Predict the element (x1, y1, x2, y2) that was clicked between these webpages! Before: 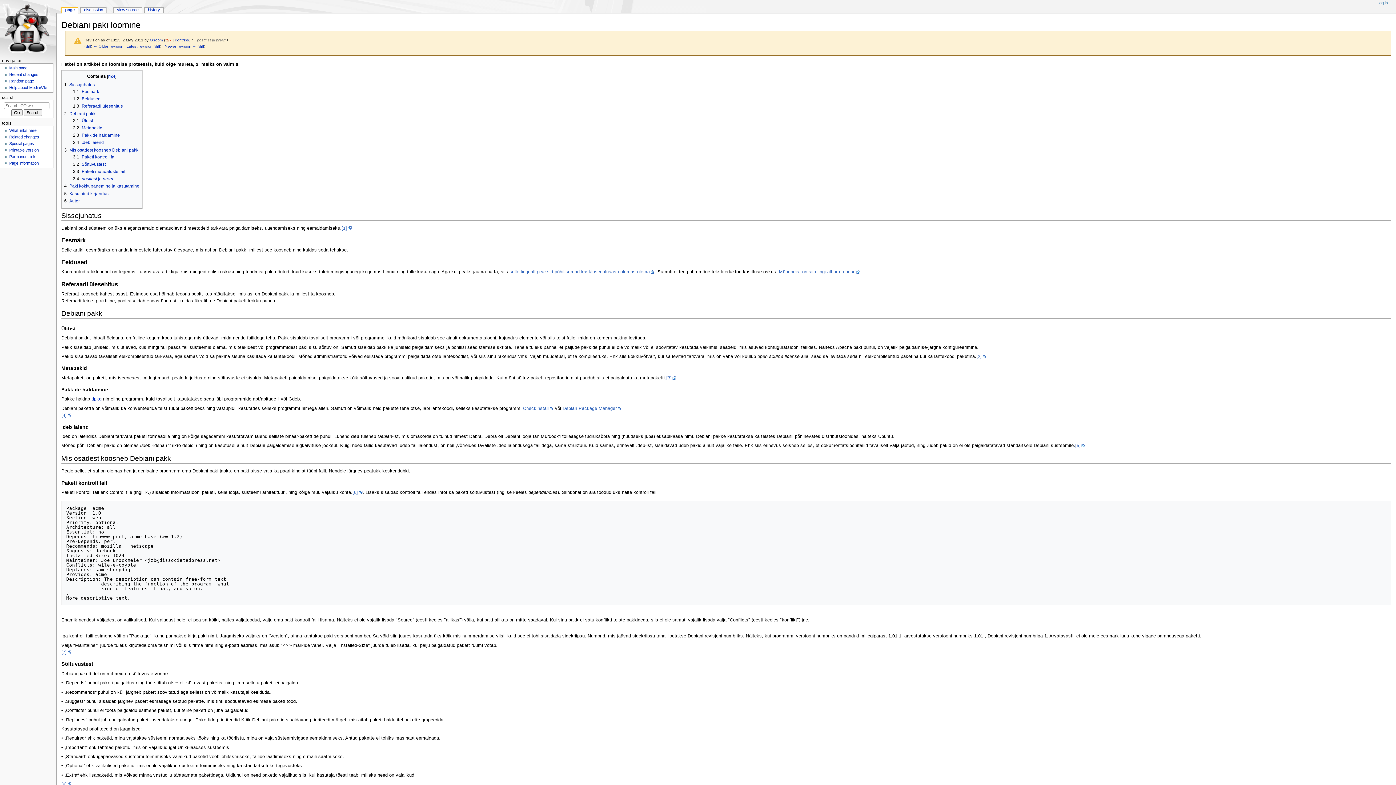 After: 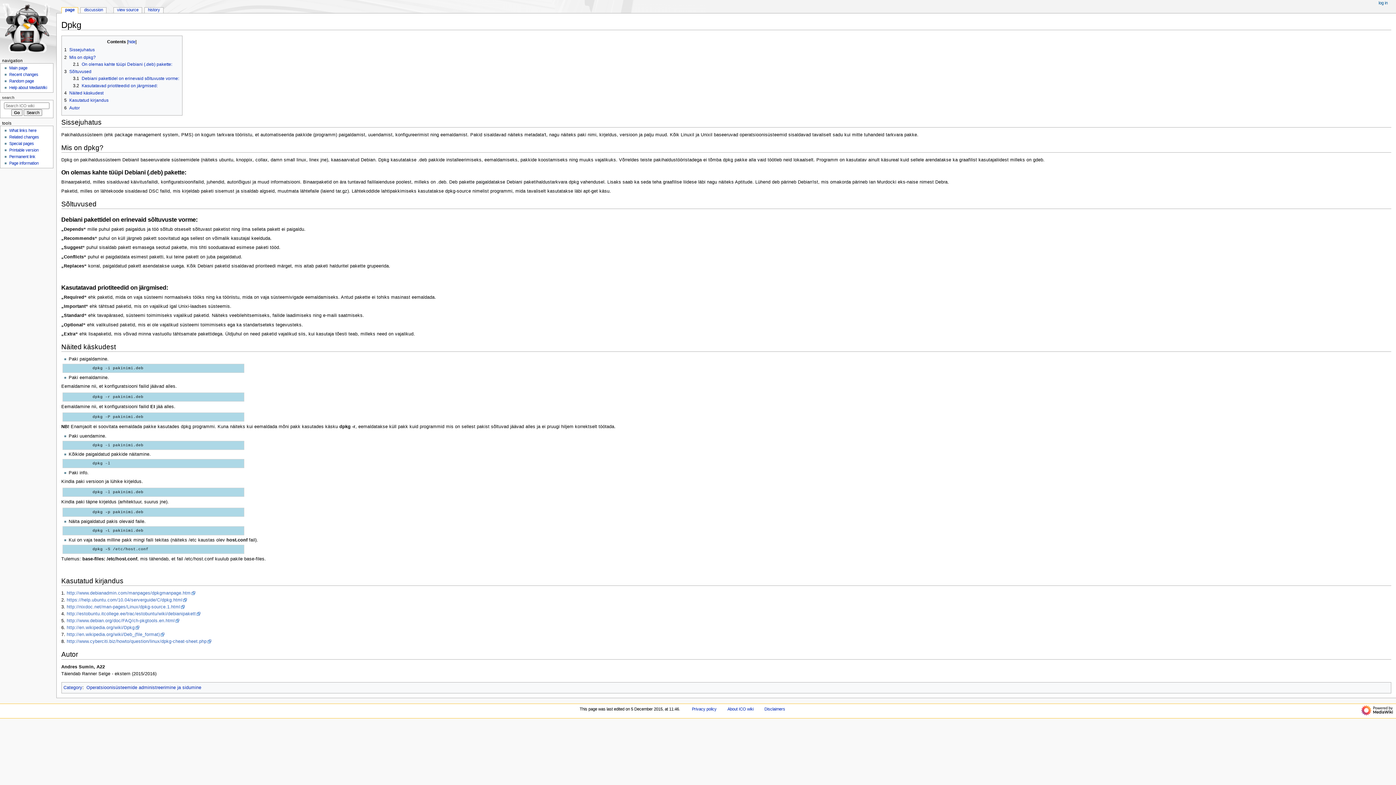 Action: bbox: (91, 396, 101, 401) label: dpkg